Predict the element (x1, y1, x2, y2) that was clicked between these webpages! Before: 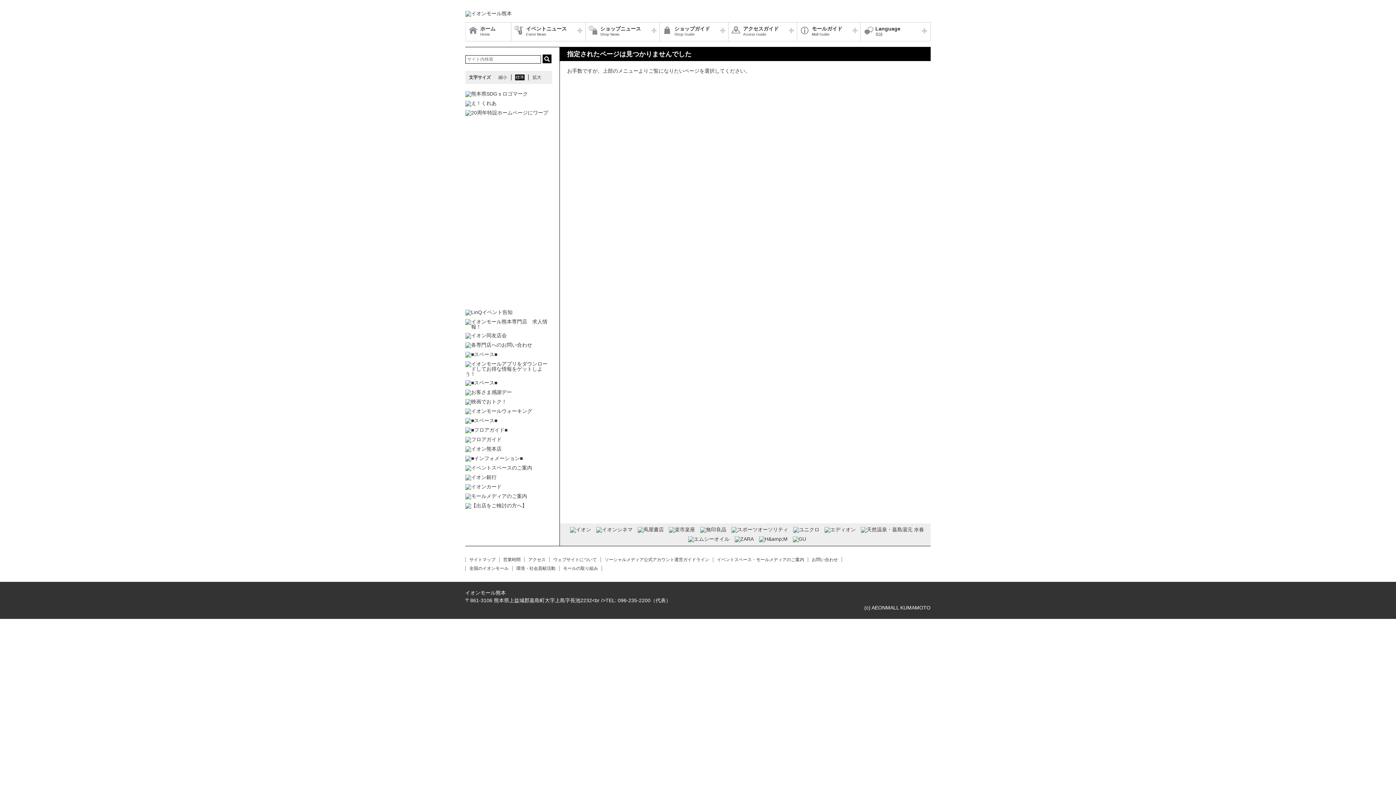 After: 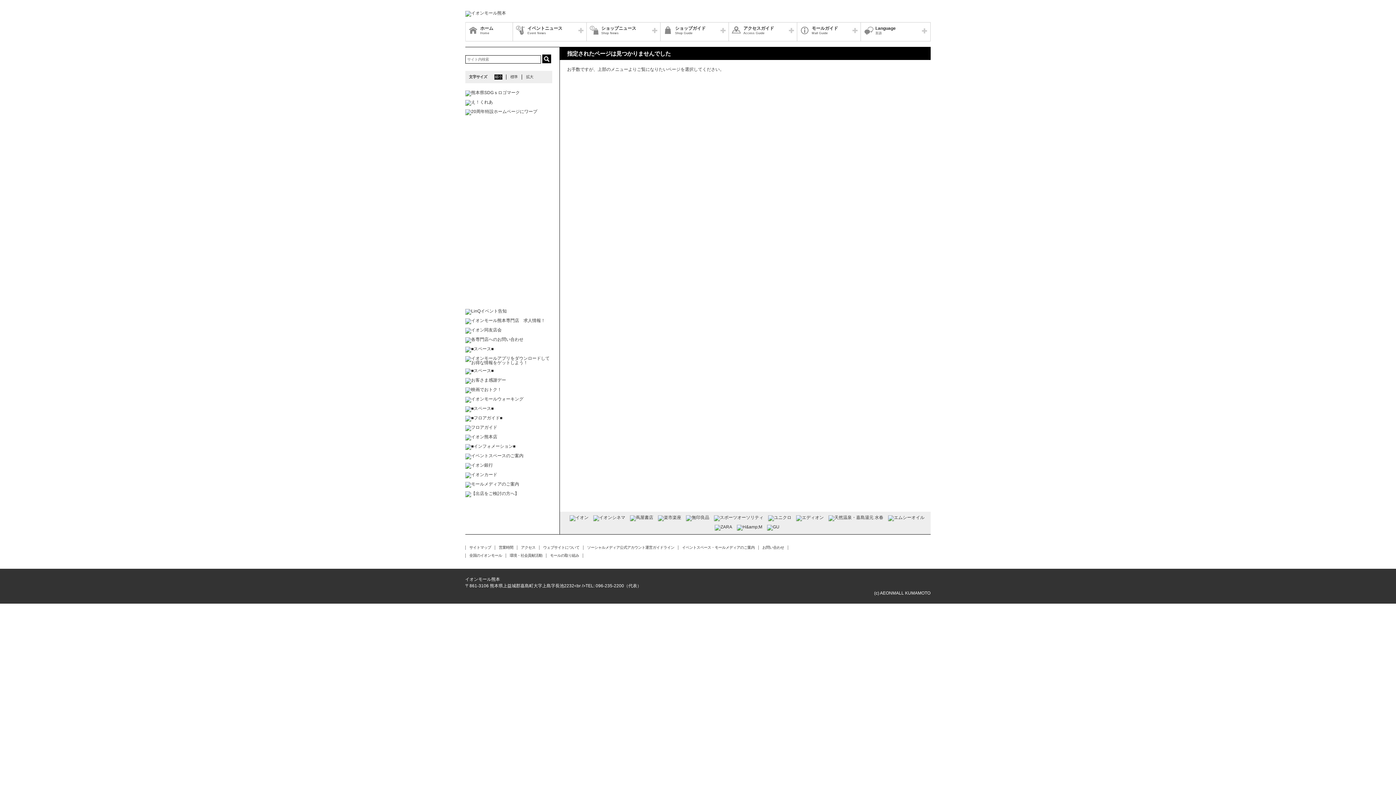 Action: label: 縮小 bbox: (498, 74, 507, 80)